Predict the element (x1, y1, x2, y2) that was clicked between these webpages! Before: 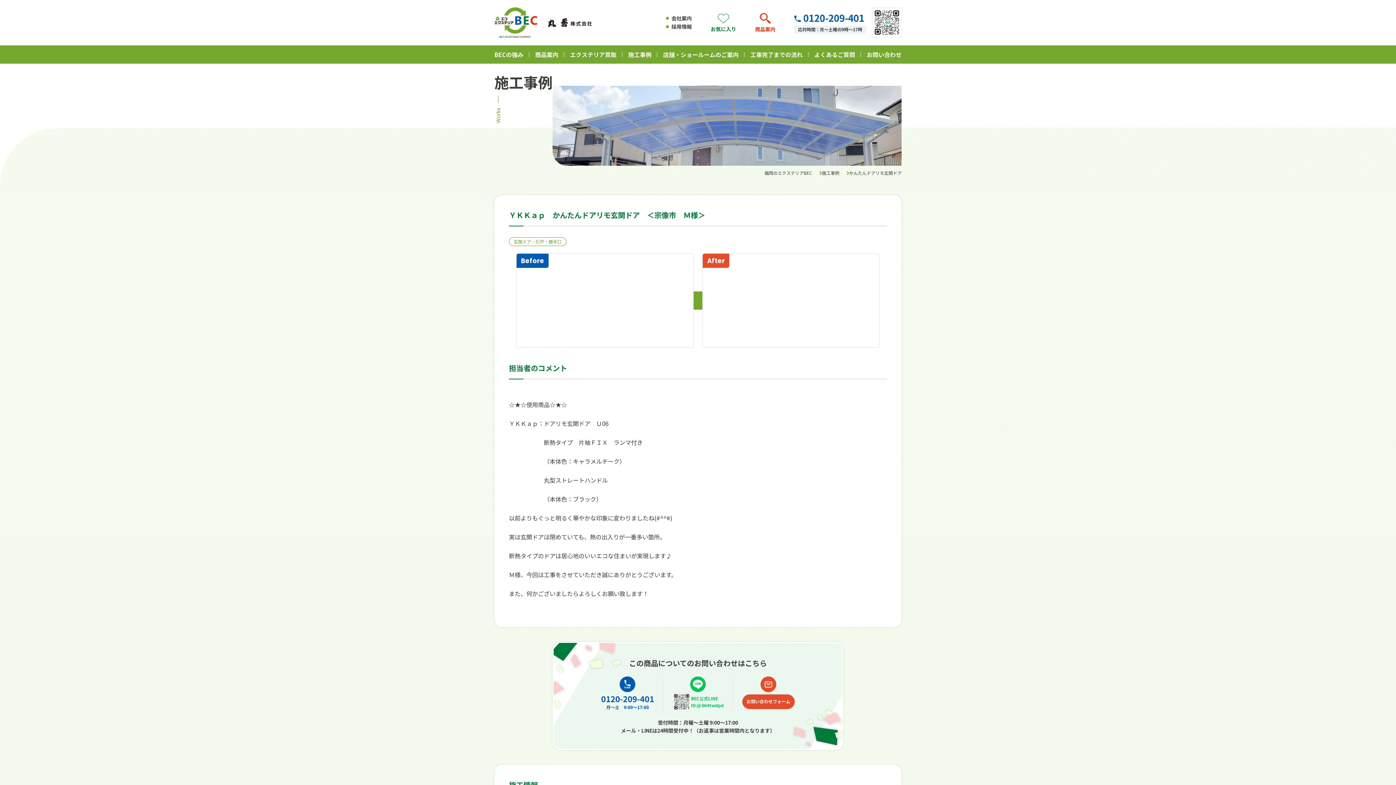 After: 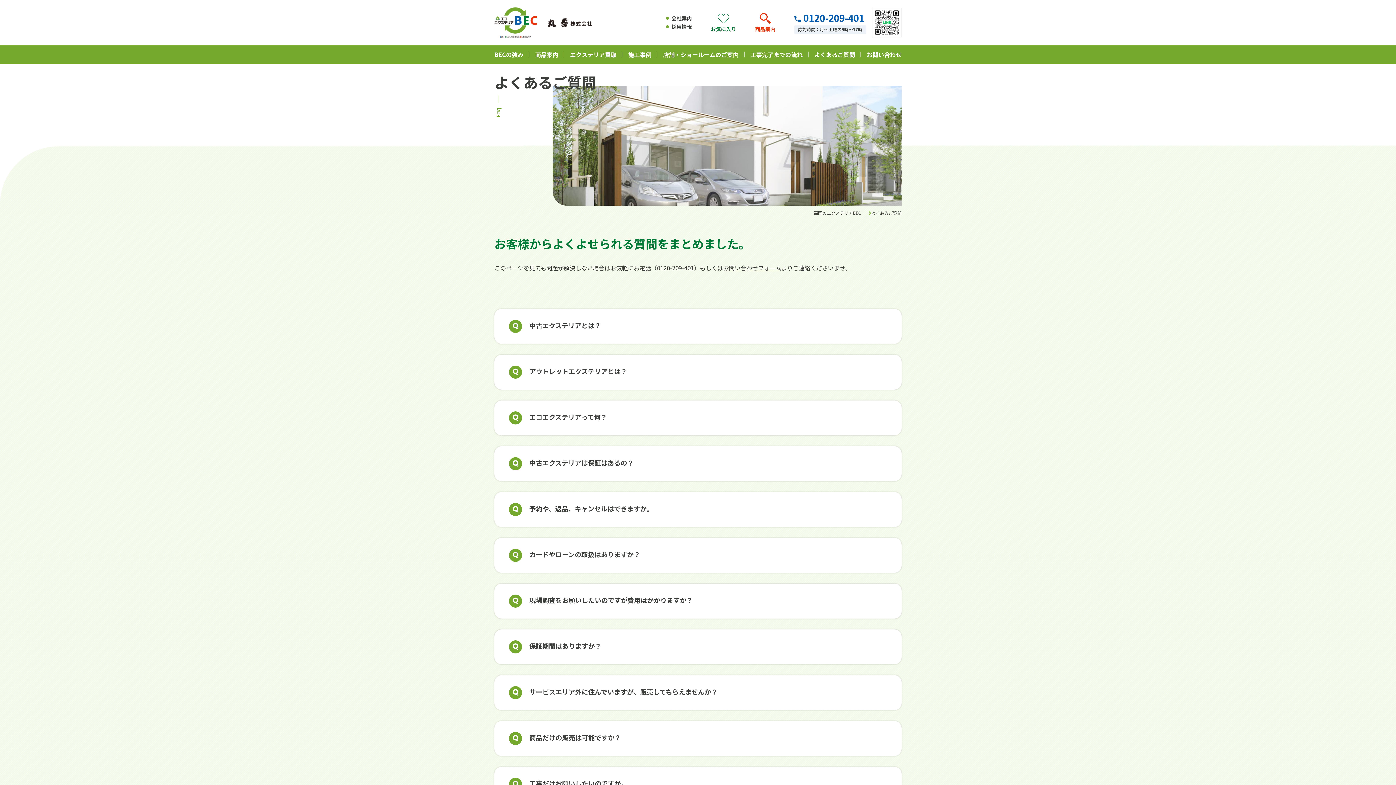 Action: bbox: (809, 46, 860, 62) label: よくあるご質問